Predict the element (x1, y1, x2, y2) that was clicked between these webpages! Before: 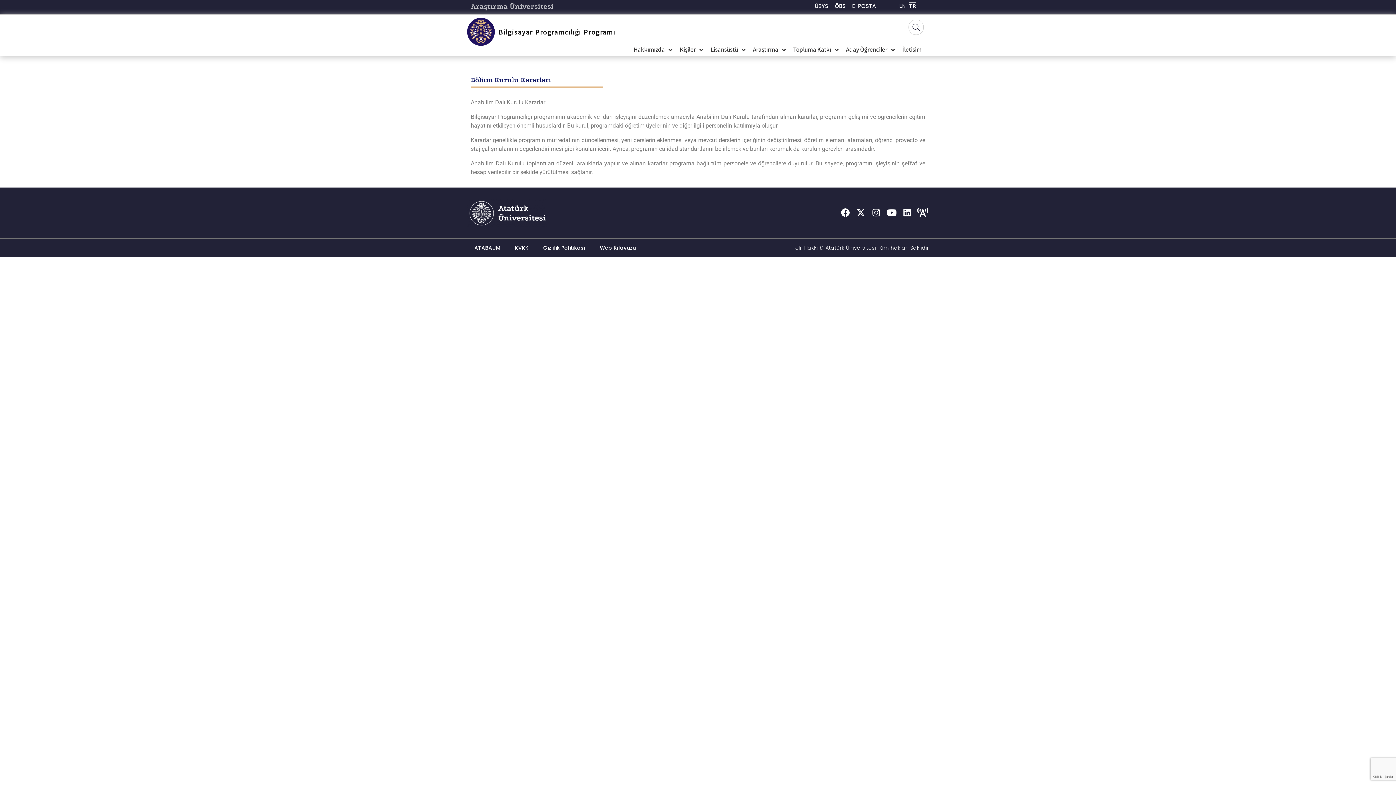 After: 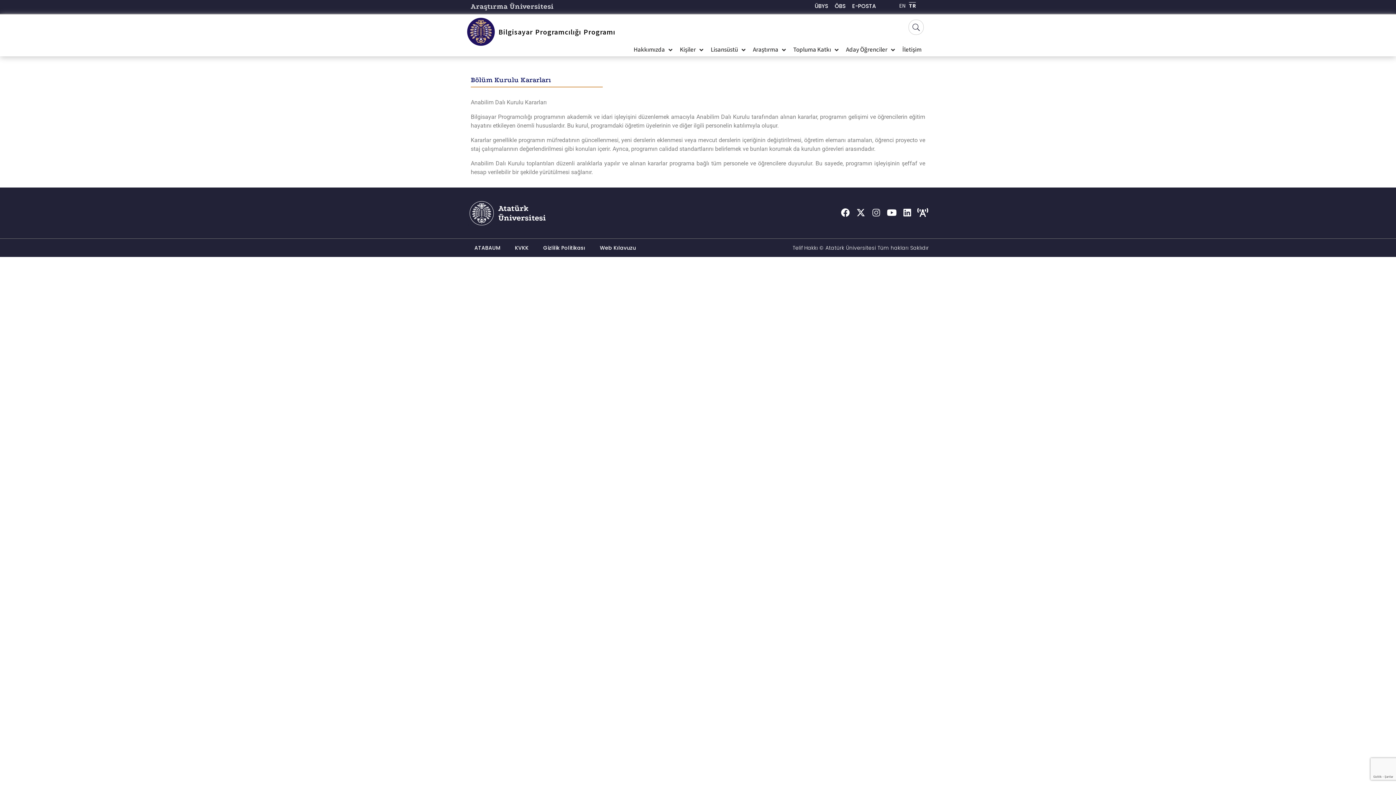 Action: bbox: (870, 206, 882, 218) label: Instagram